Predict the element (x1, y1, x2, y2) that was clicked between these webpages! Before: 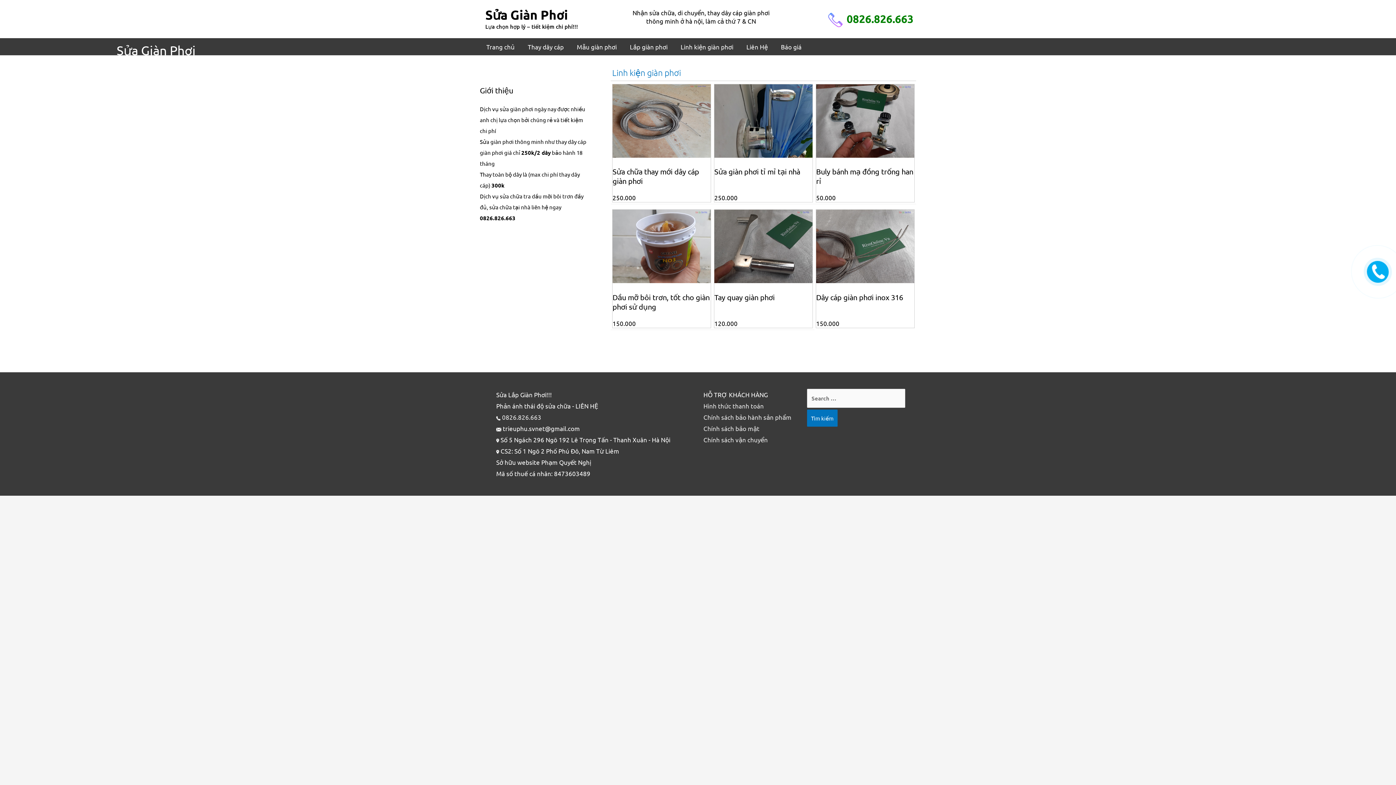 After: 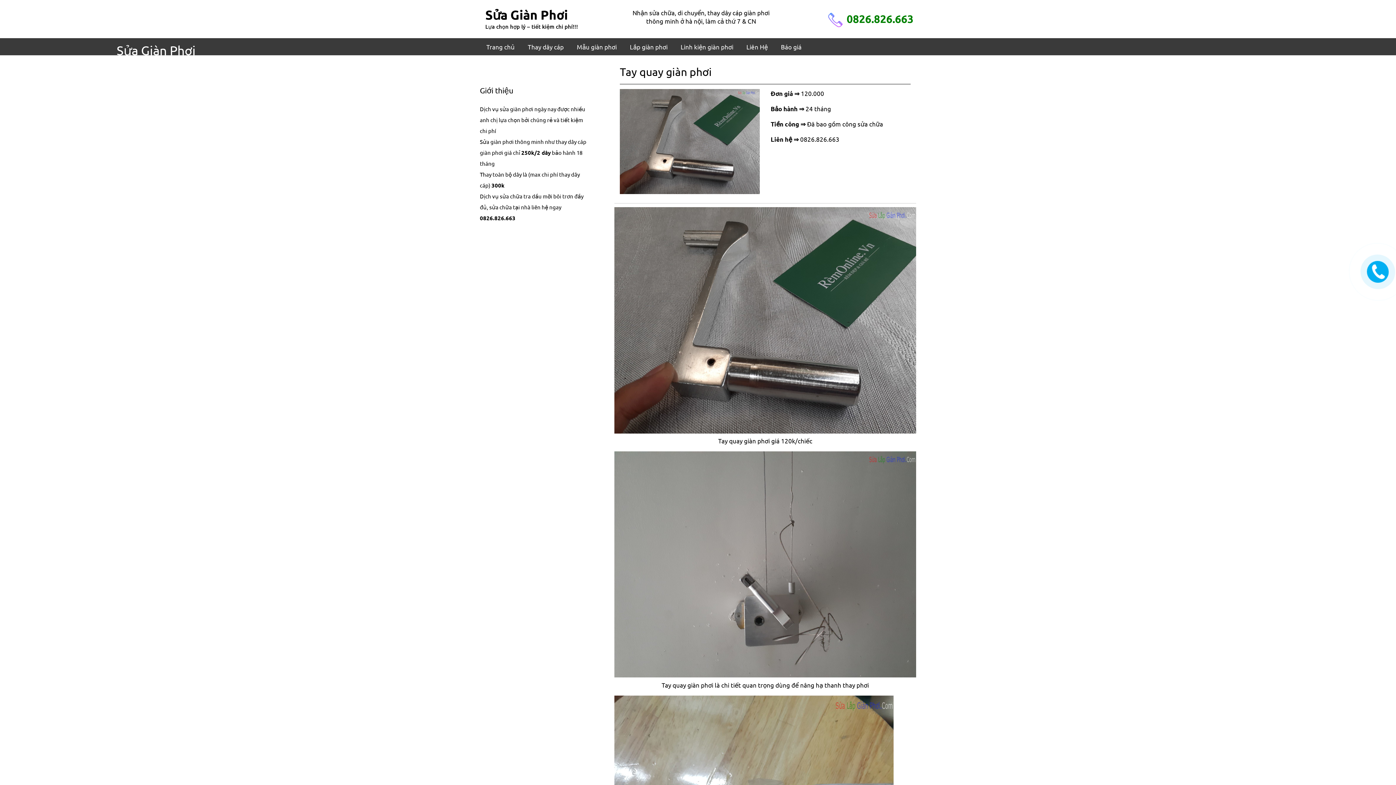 Action: bbox: (714, 241, 812, 249)